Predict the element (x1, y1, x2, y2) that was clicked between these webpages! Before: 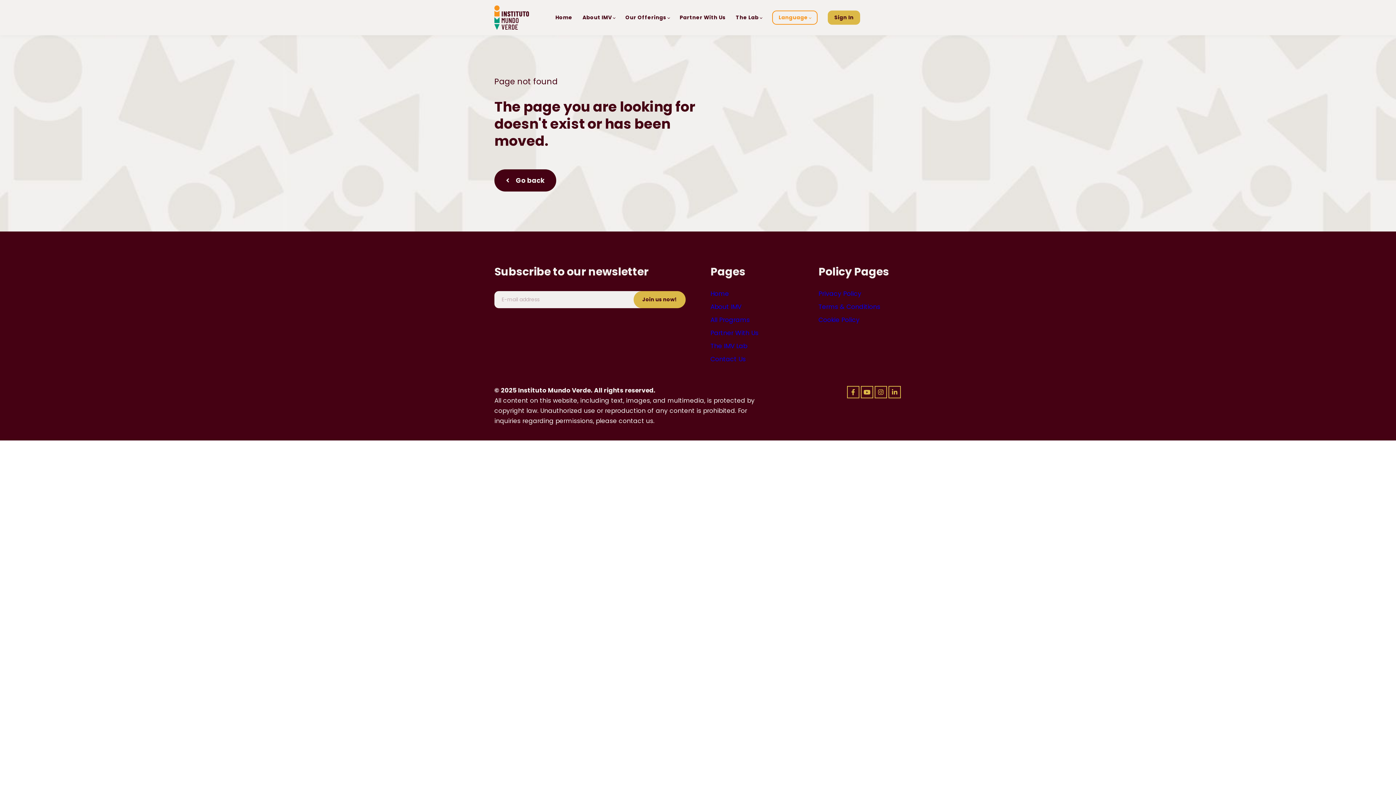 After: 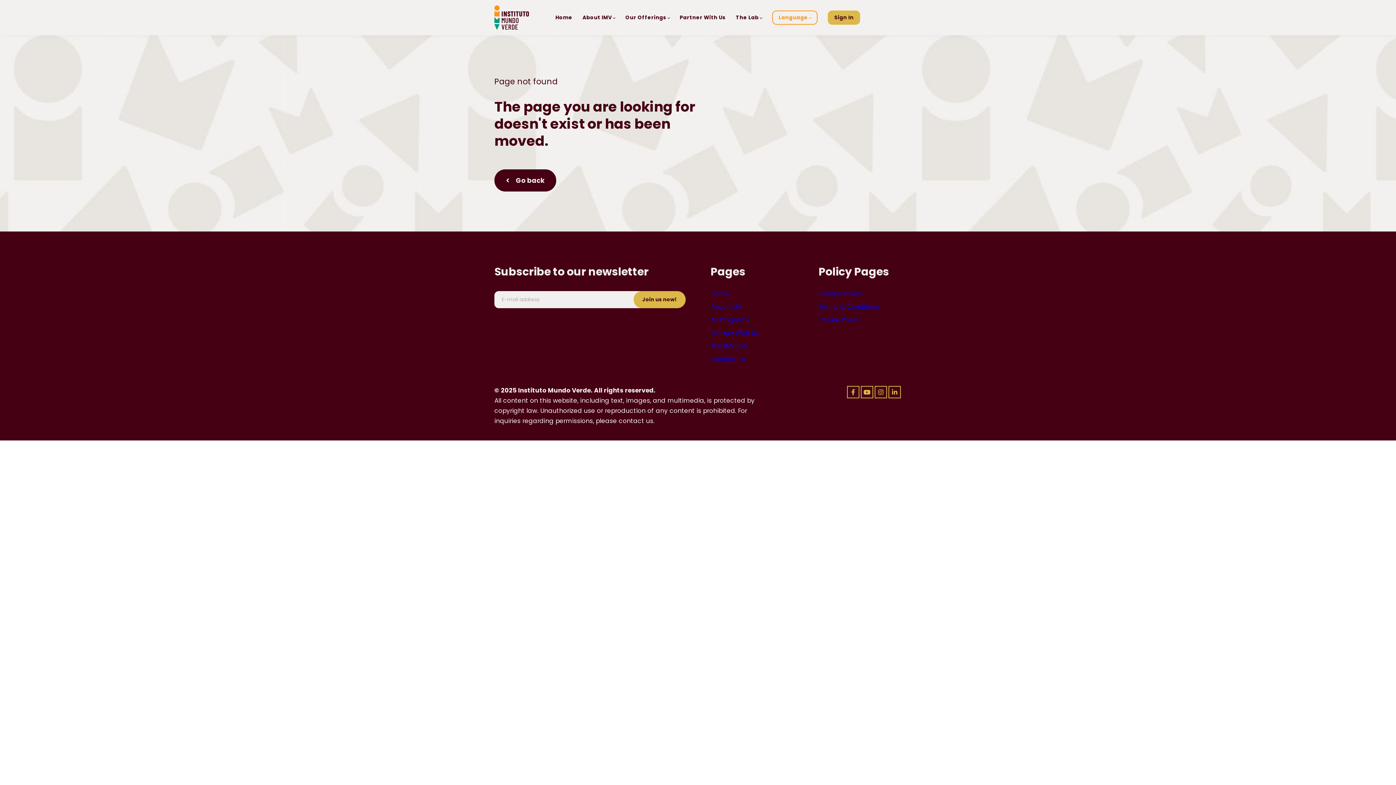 Action: bbox: (847, 386, 859, 398)